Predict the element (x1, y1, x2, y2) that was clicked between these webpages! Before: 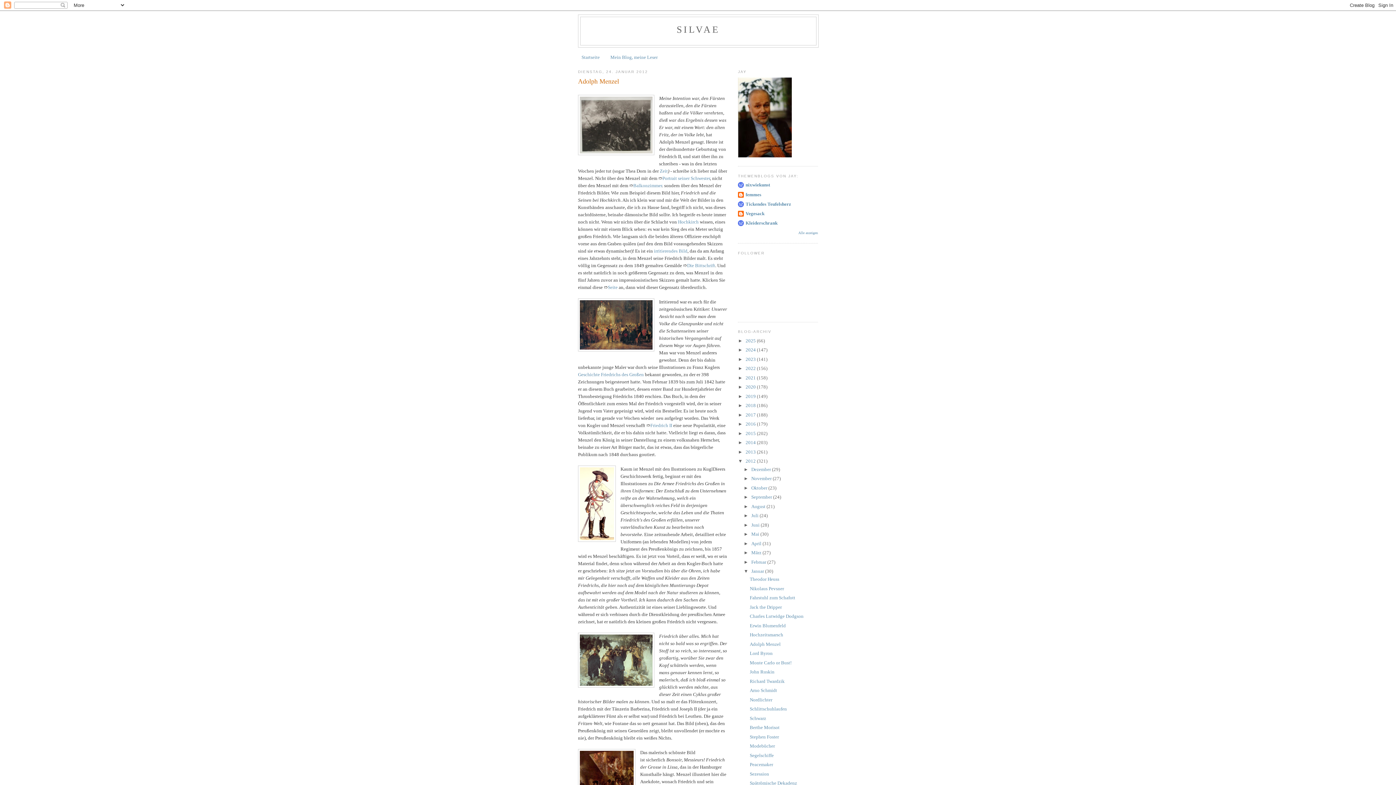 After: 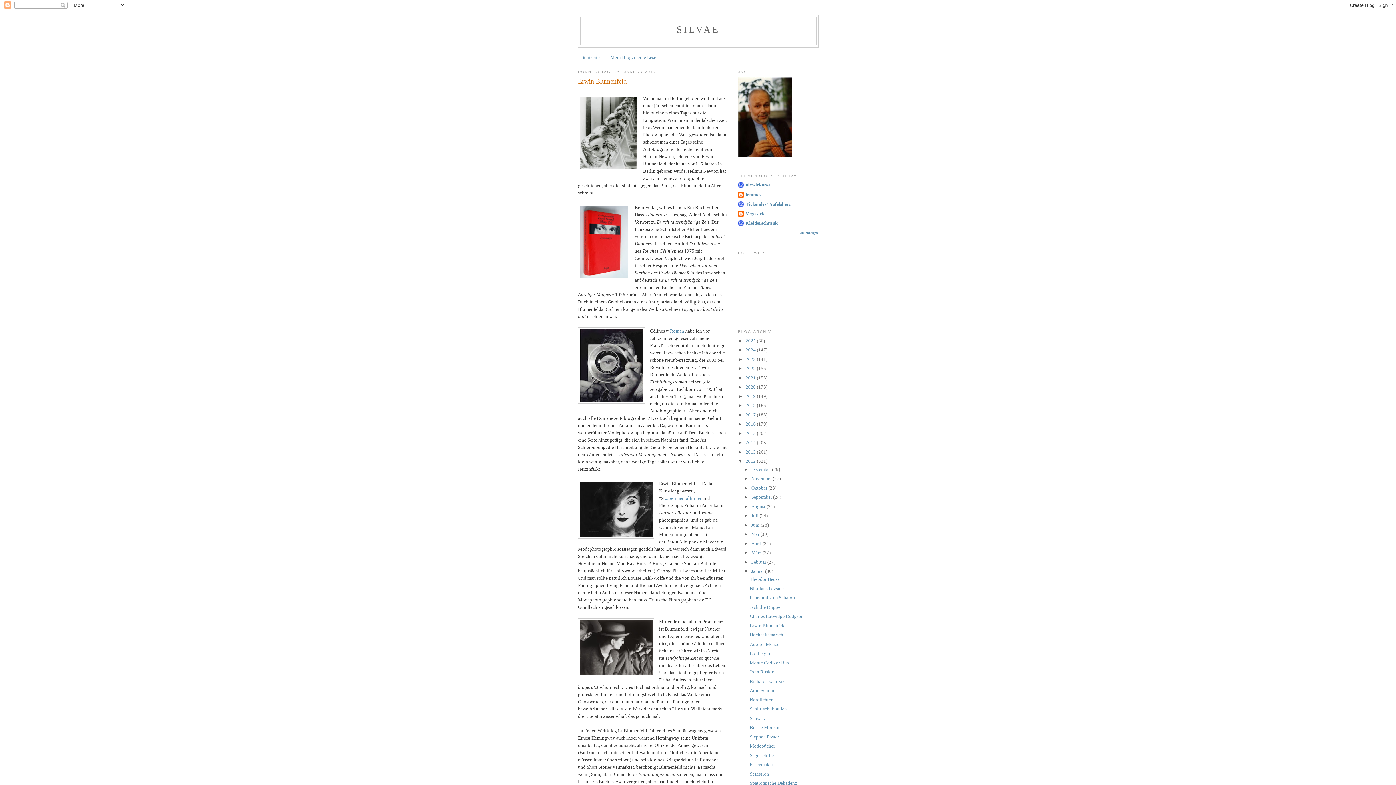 Action: bbox: (749, 623, 785, 628) label: Erwin Blumenfeld